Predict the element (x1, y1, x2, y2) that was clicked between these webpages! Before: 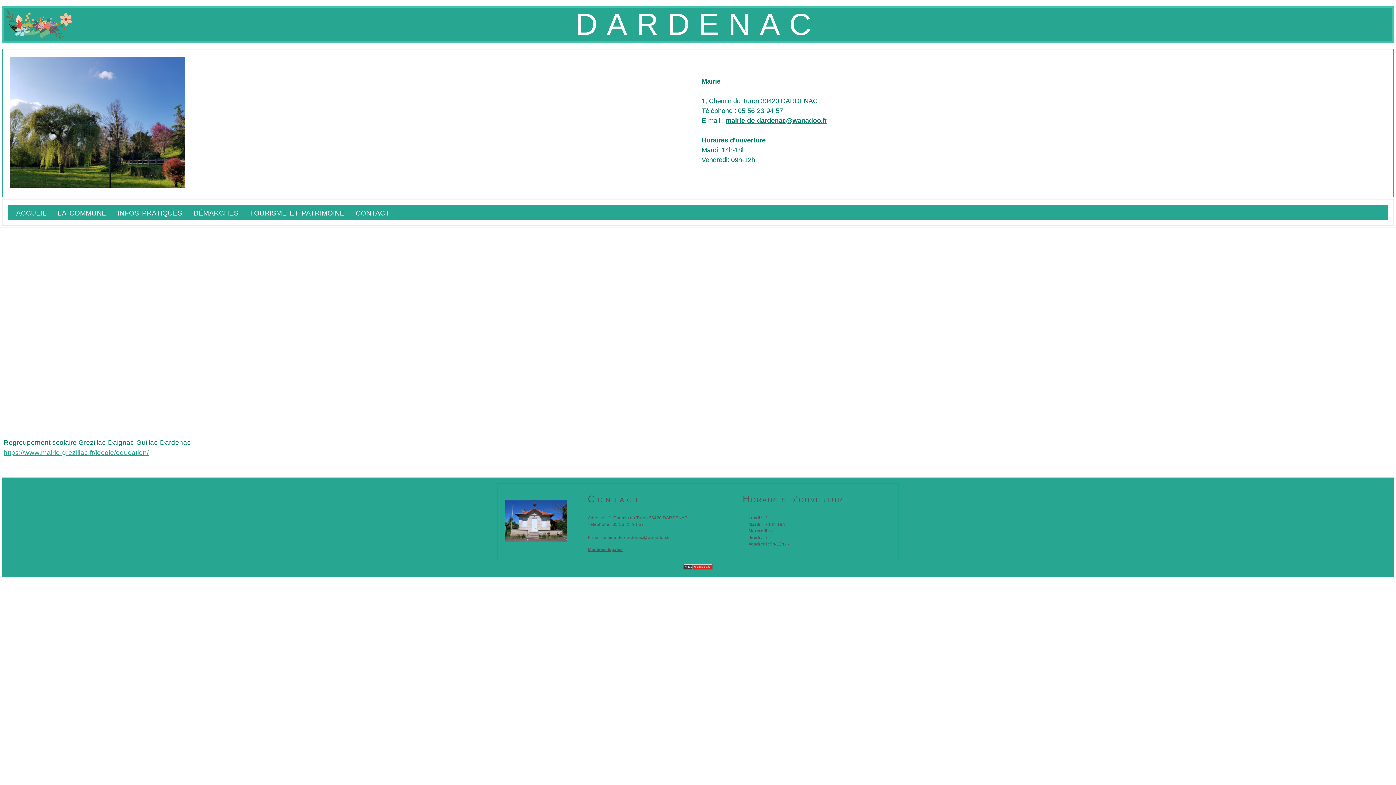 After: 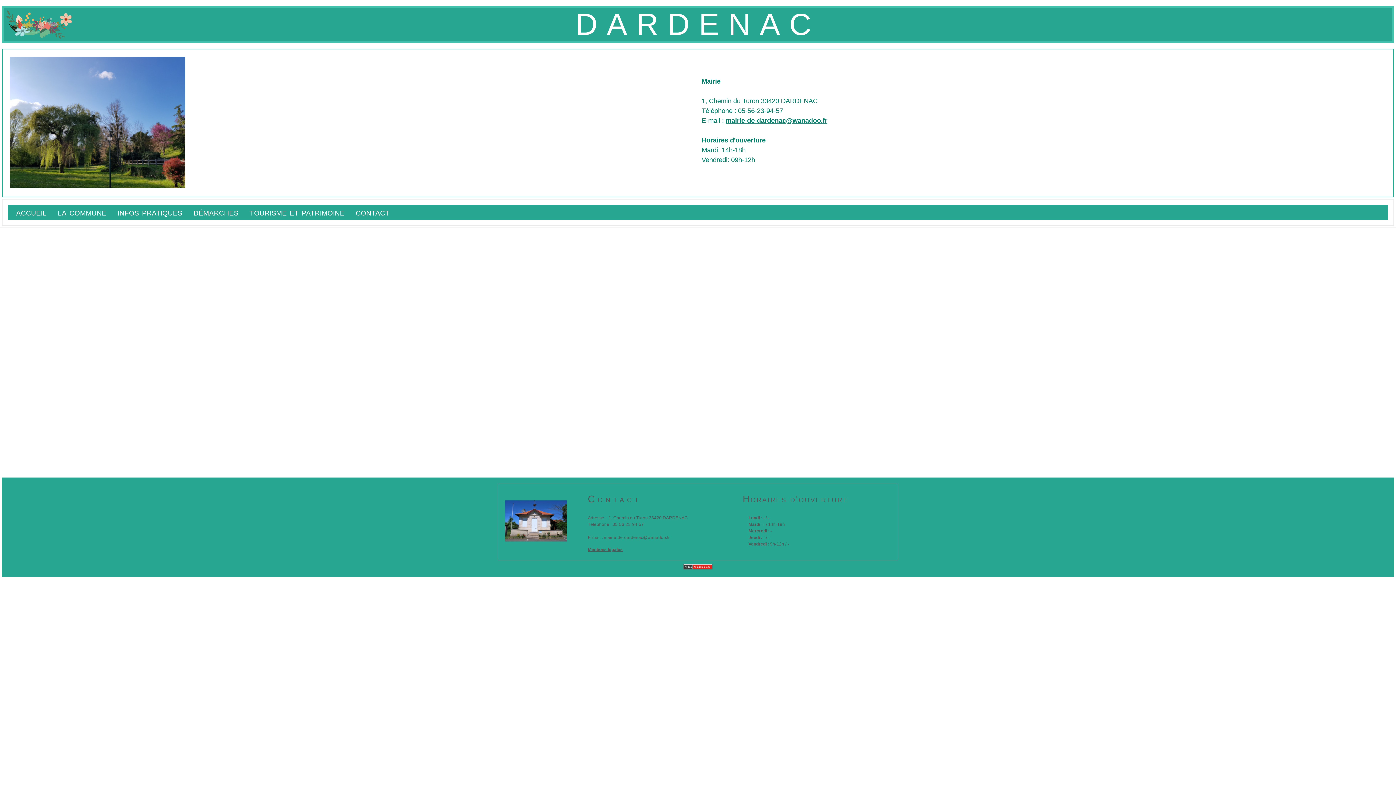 Action: label: la commune bbox: (52, 208, 111, 216)